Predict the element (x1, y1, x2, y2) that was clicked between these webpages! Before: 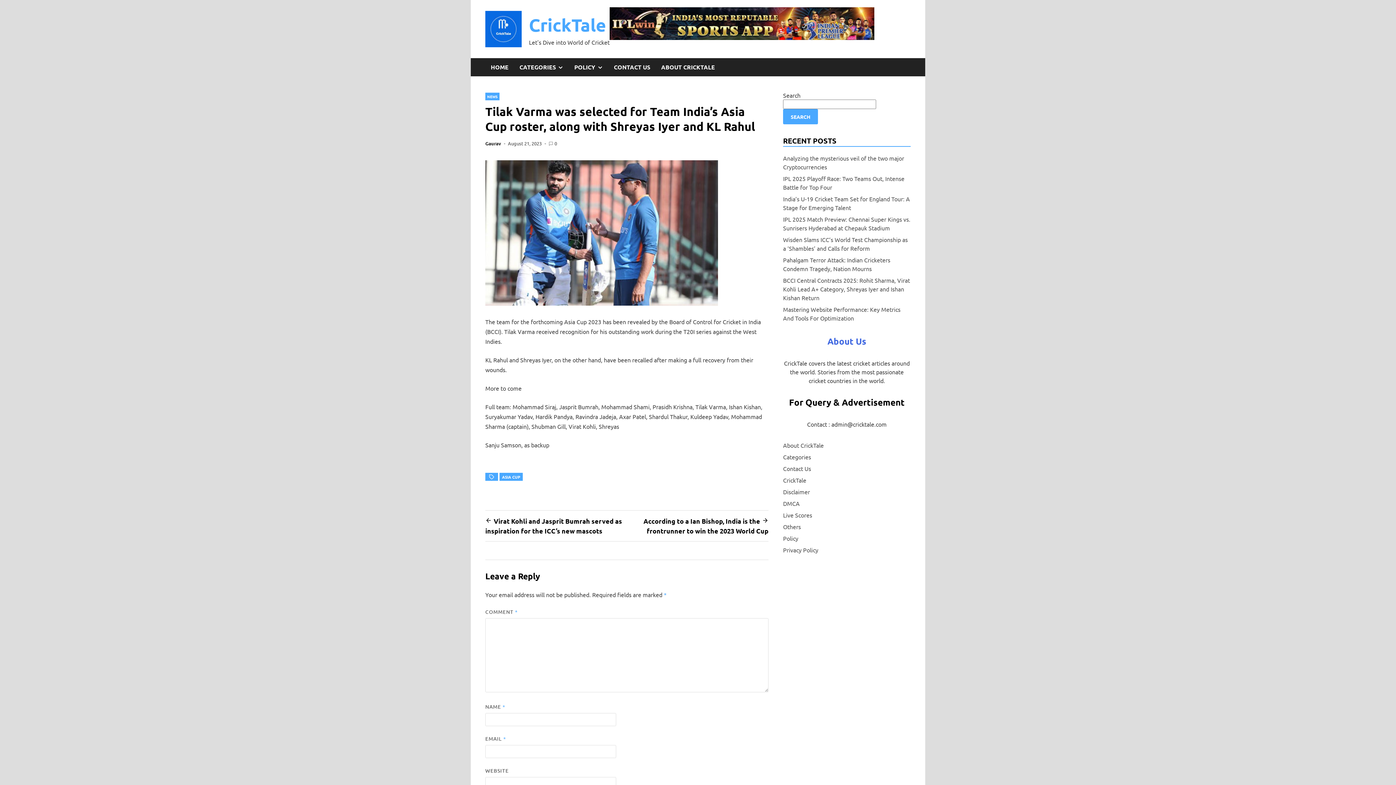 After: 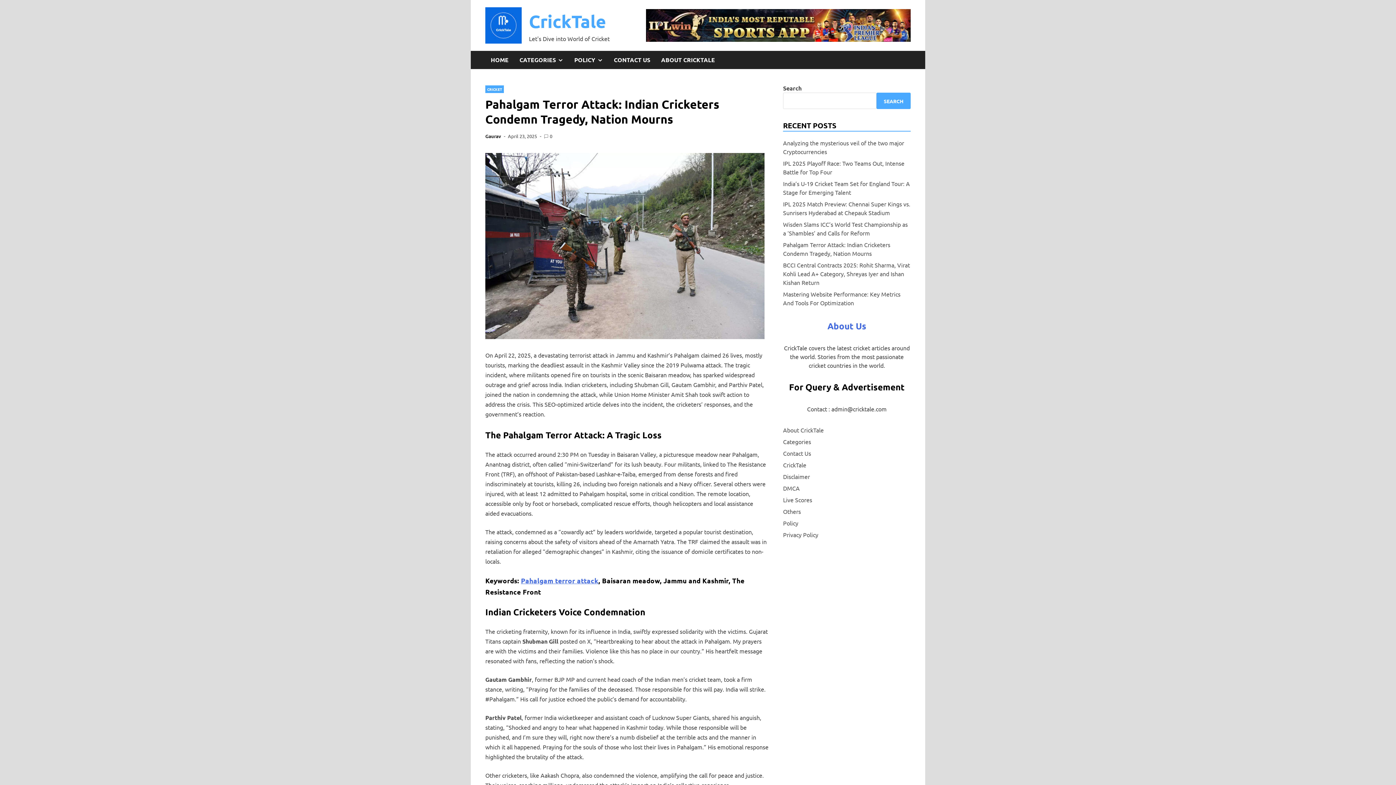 Action: bbox: (783, 254, 890, 274) label: Pahalgam Terror Attack: Indian Cricketers Condemn Tragedy, Nation Mourns